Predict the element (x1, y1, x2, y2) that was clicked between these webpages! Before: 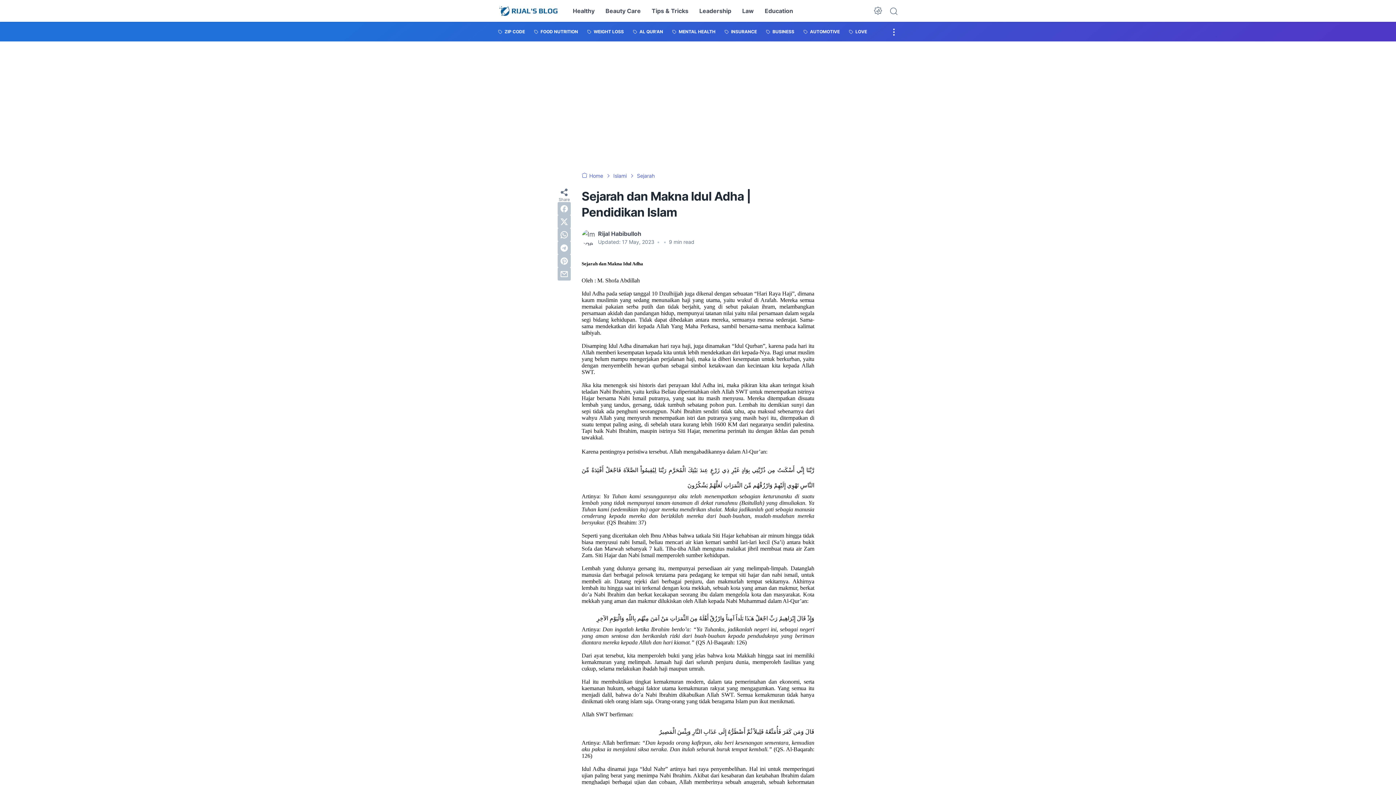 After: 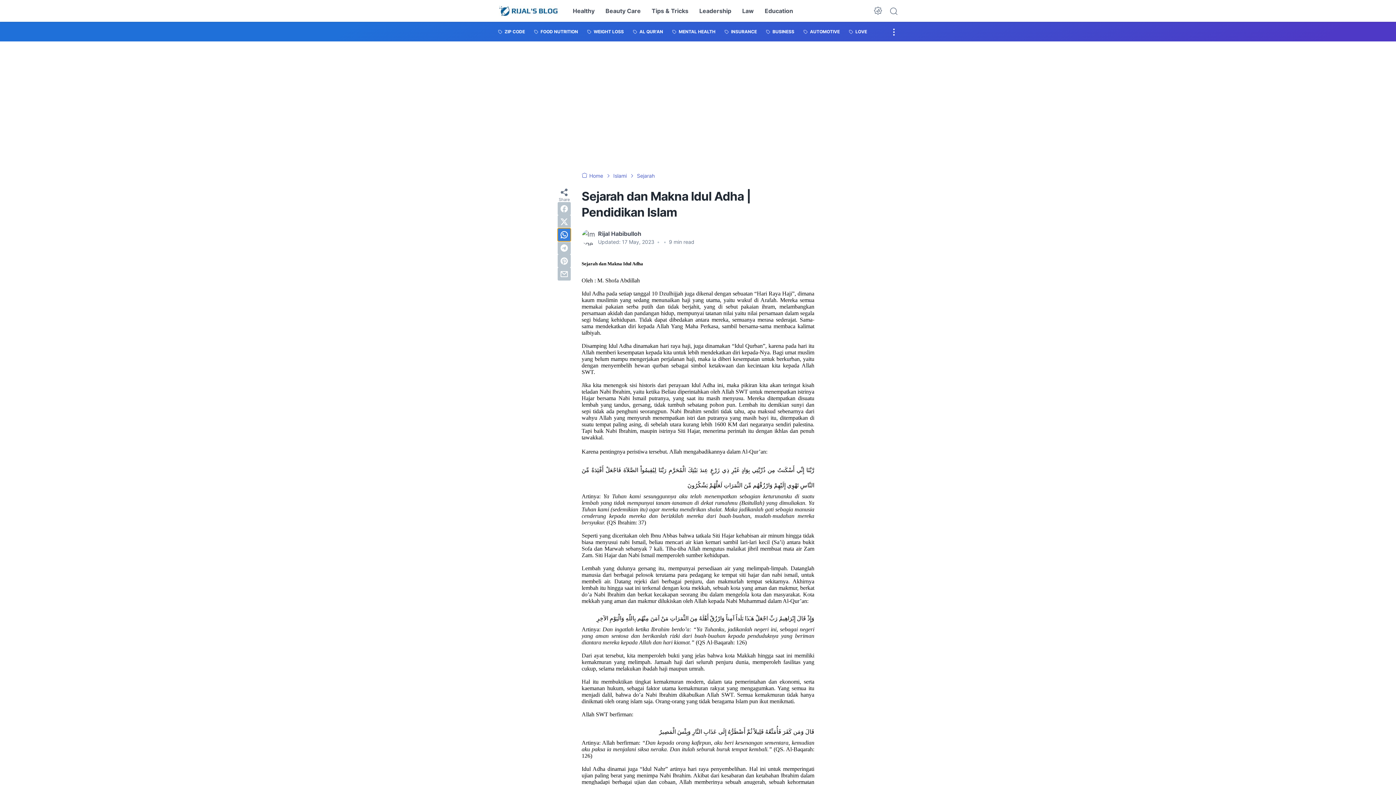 Action: label: whatsapp bbox: (557, 228, 570, 241)